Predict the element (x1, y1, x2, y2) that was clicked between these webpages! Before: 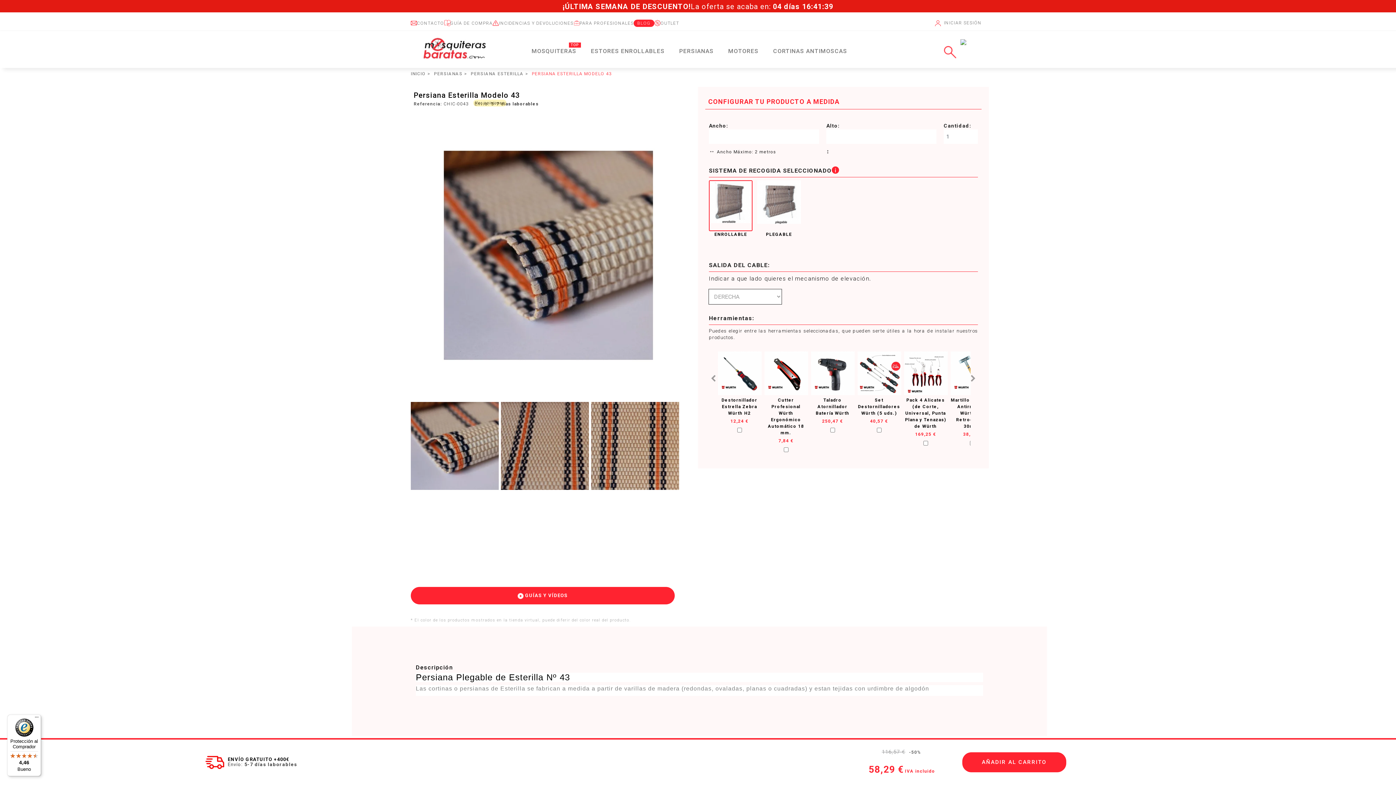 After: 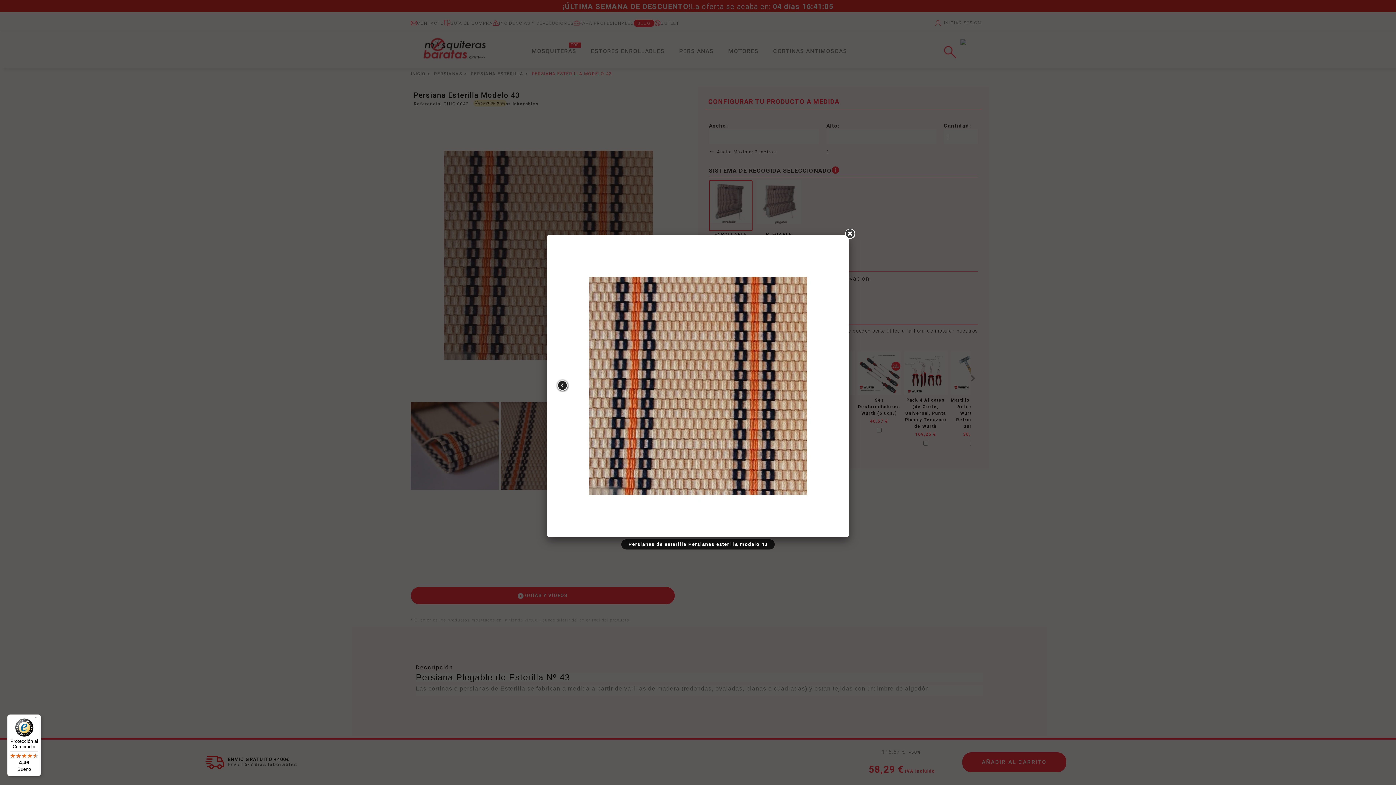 Action: bbox: (591, 402, 679, 490)